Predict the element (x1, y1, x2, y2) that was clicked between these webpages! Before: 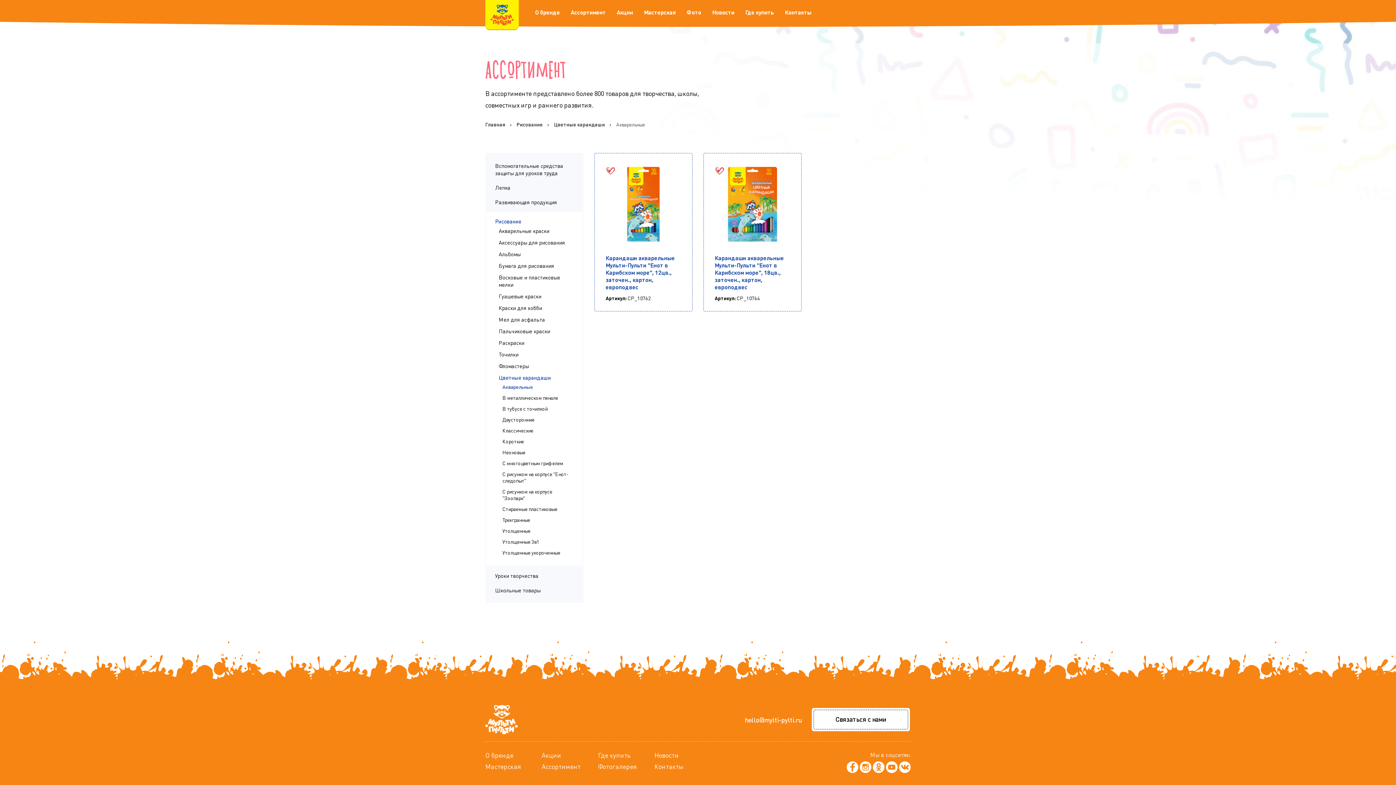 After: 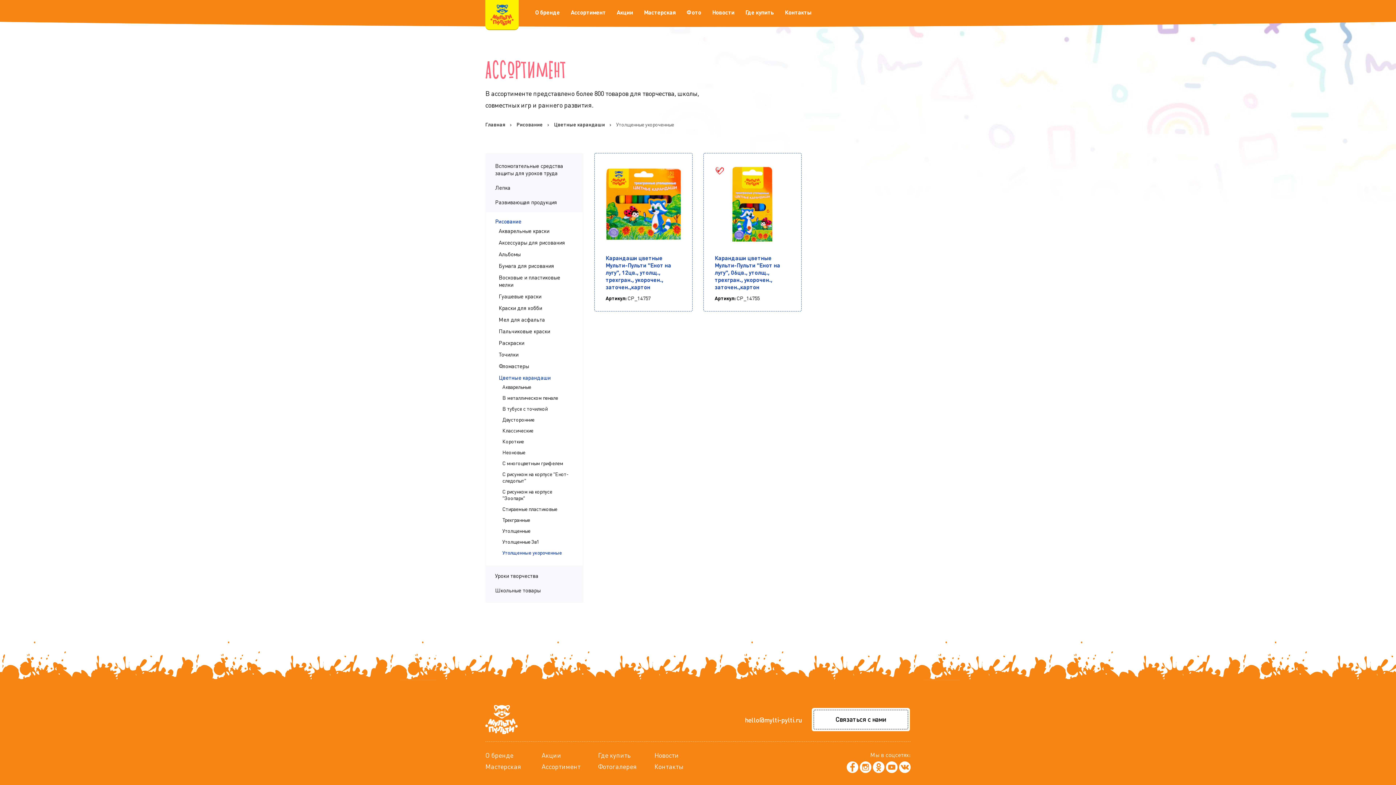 Action: bbox: (502, 549, 560, 556) label: Утолщенные укороченные